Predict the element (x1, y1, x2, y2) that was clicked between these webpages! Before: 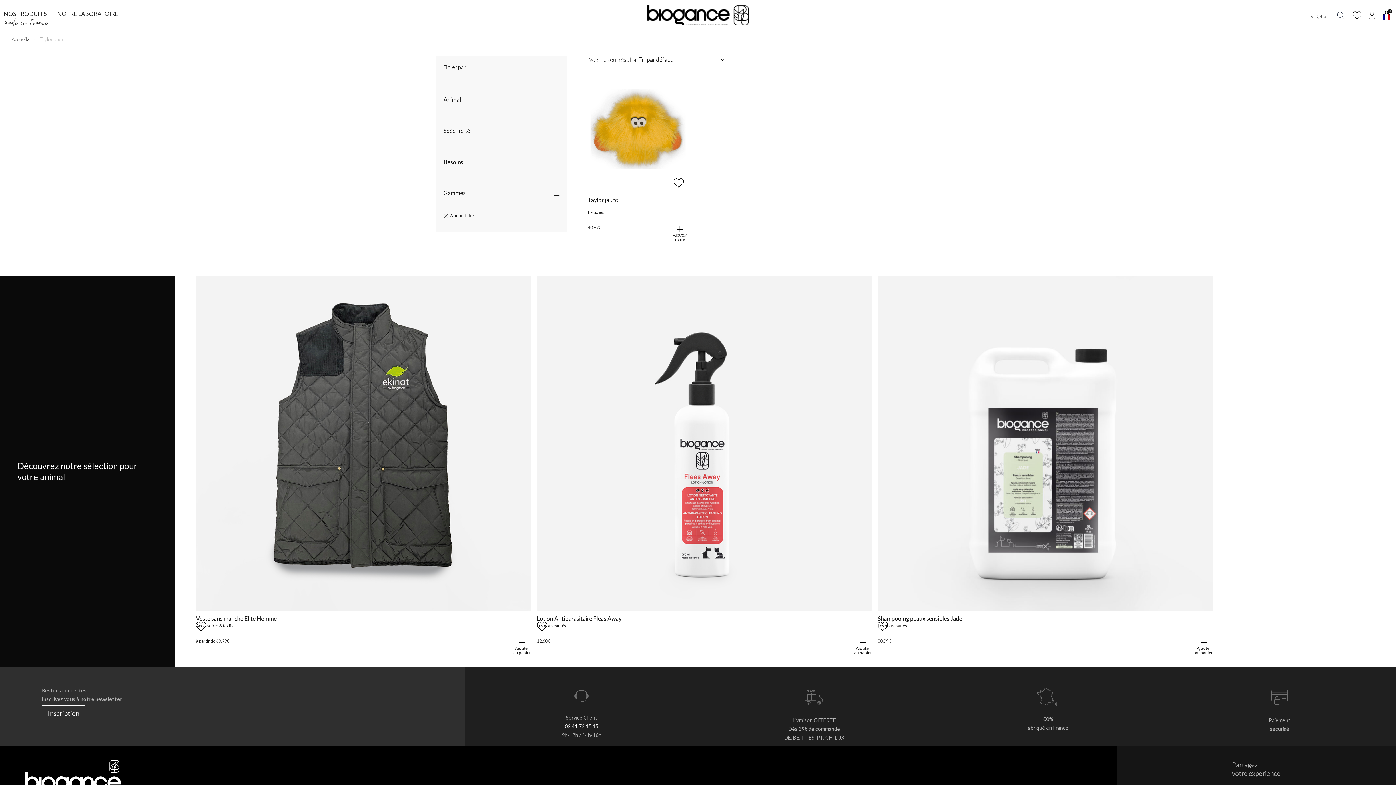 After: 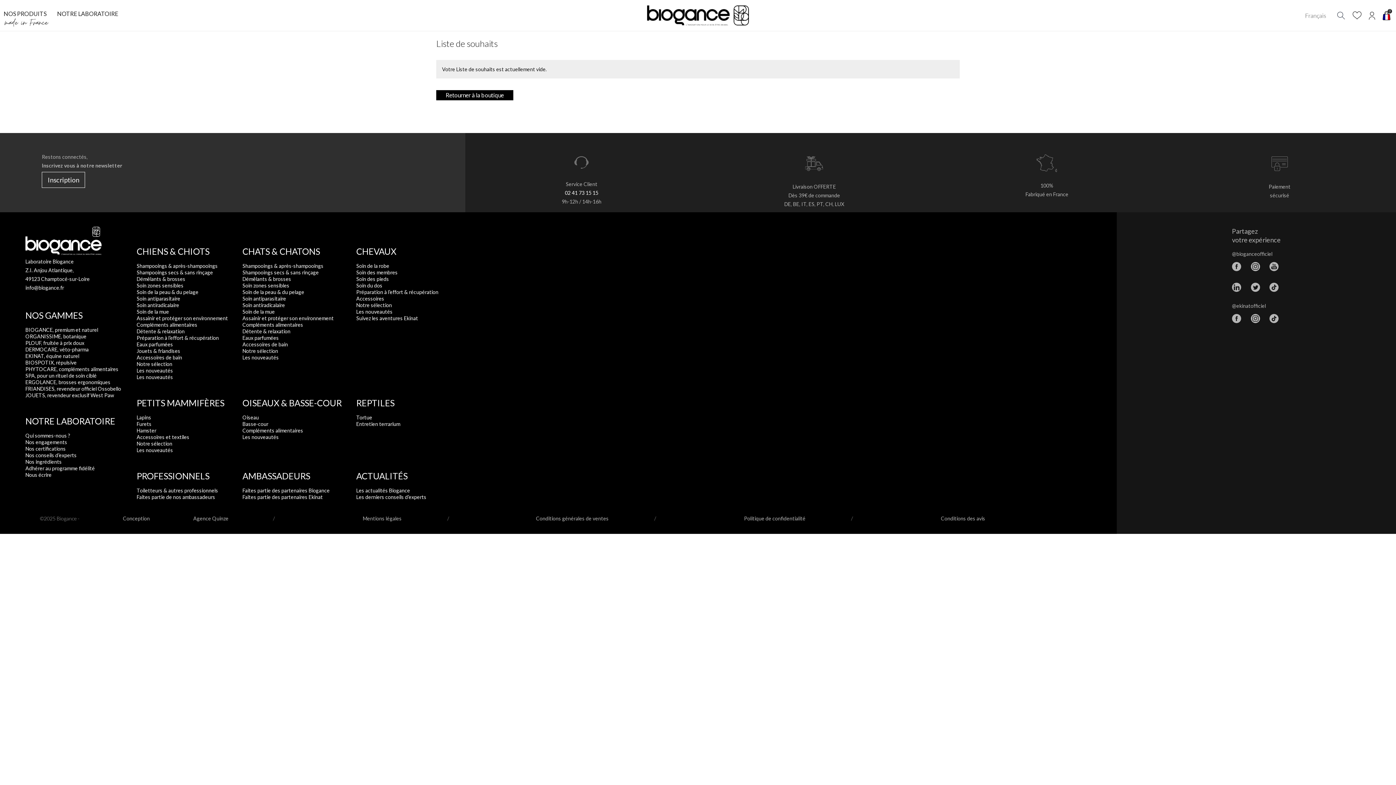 Action: bbox: (1352, 11, 1361, 19) label: Whislist